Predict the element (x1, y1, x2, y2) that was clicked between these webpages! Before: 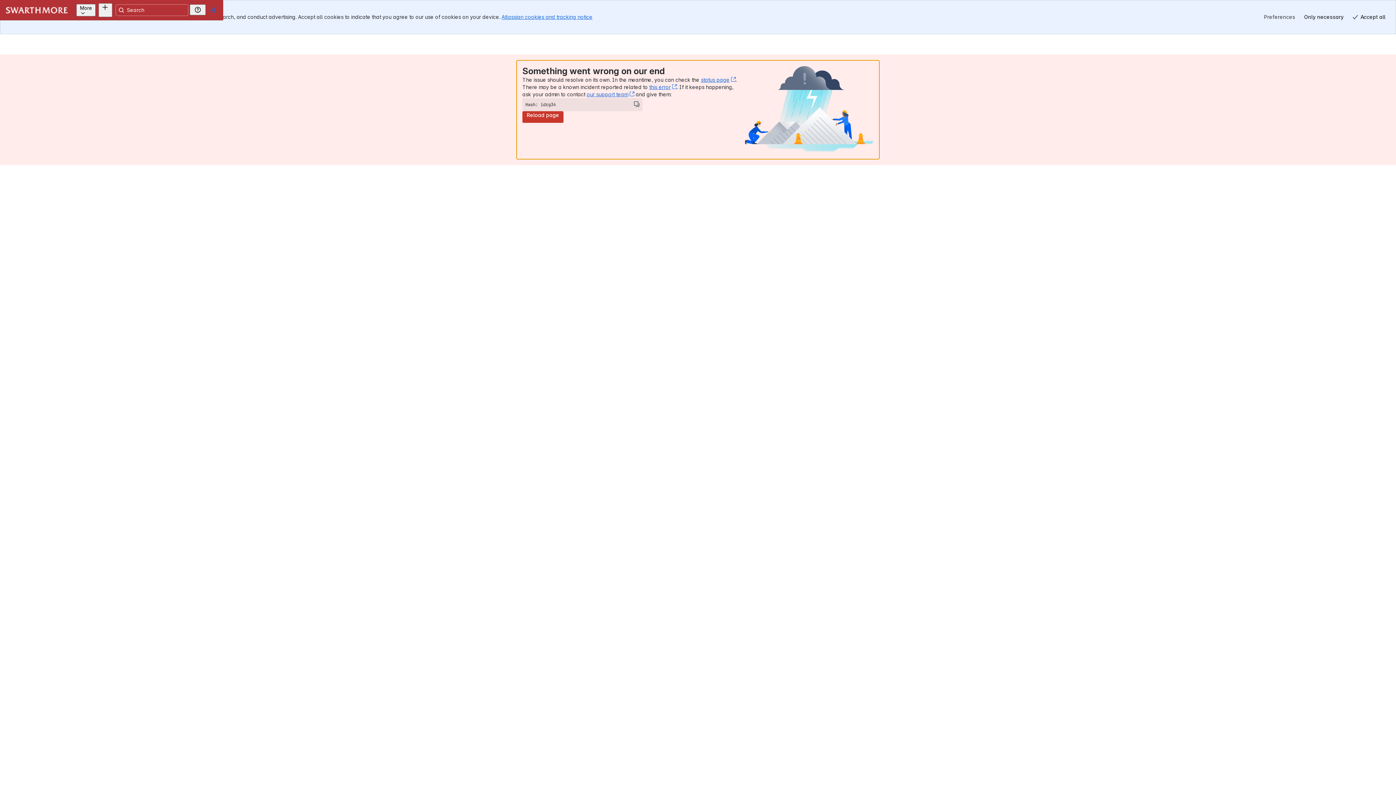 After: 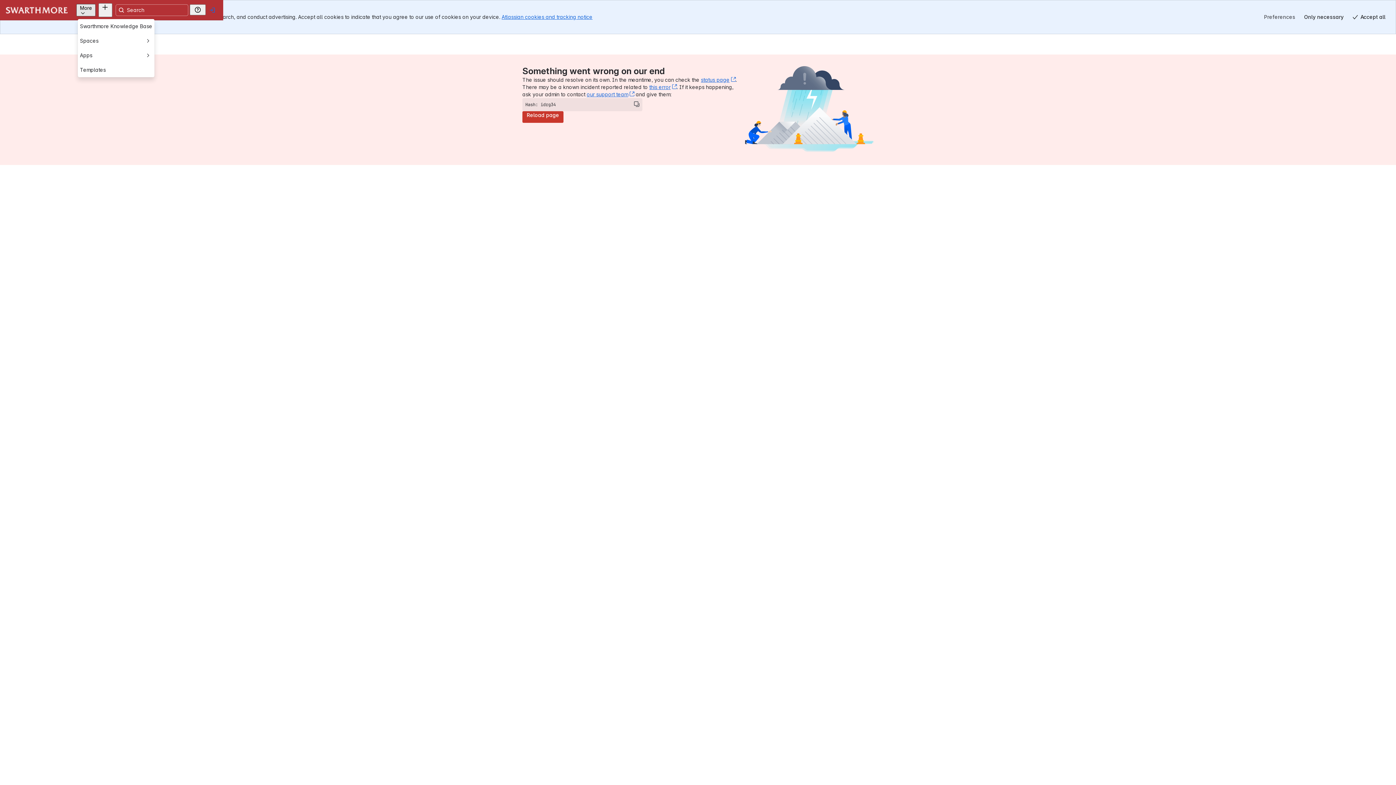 Action: label: More bbox: (77, 3, 96, 16)